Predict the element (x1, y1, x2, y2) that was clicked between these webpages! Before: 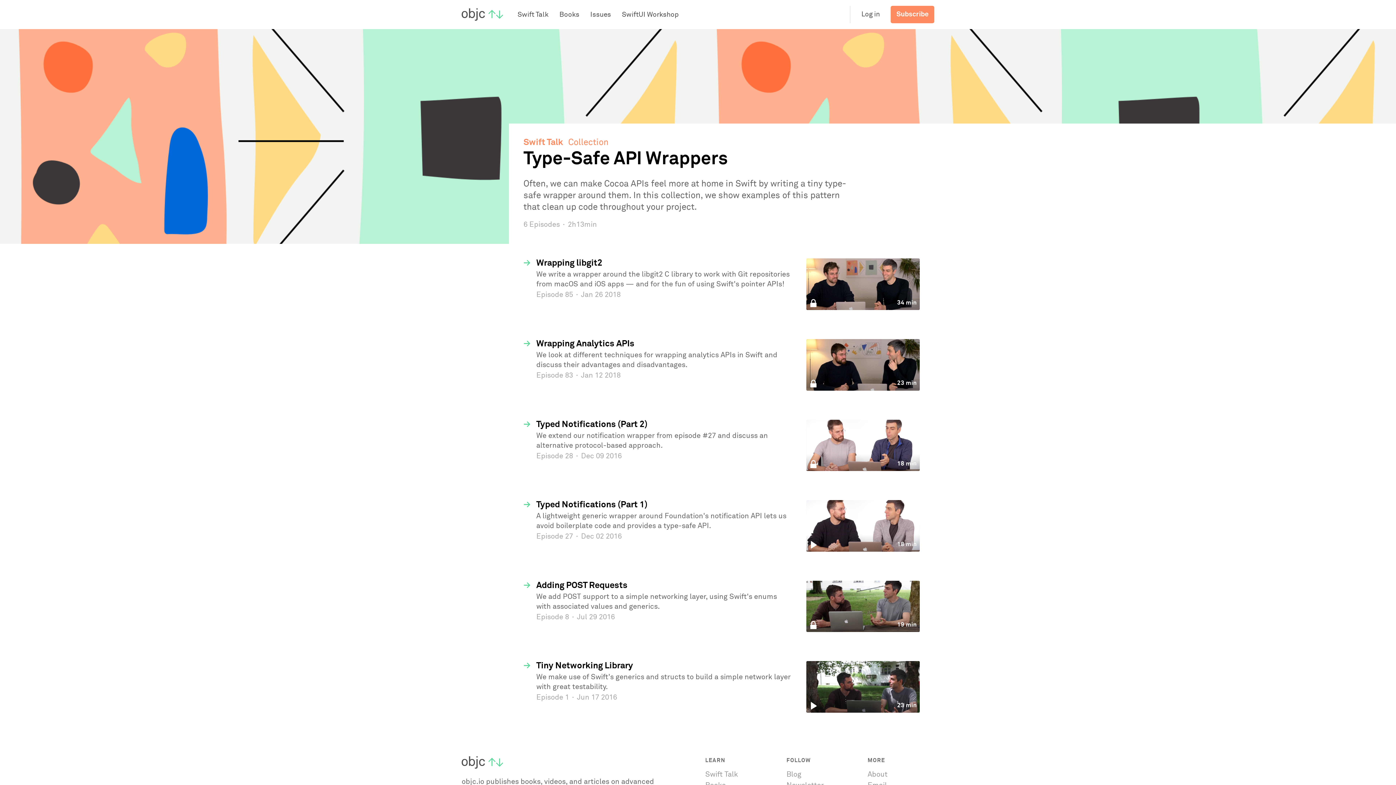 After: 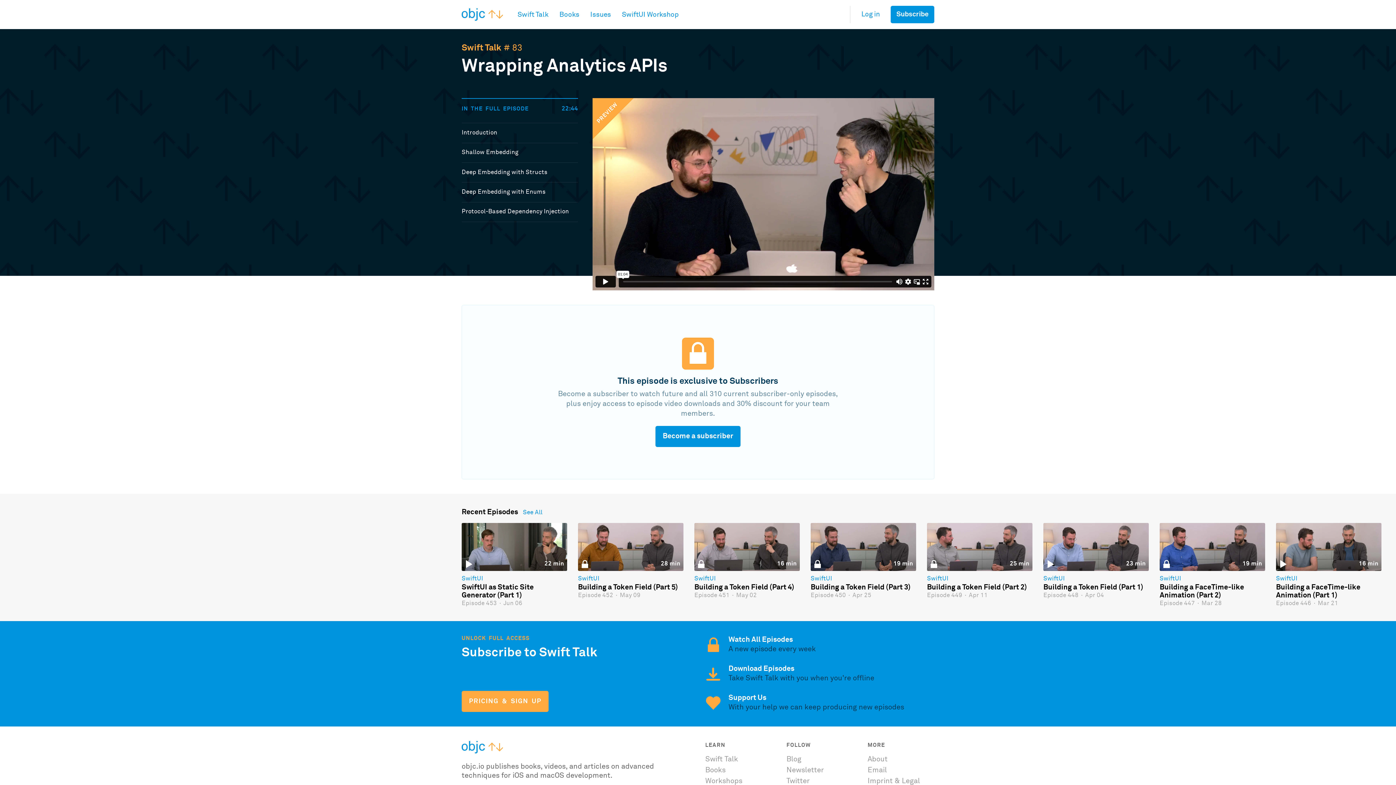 Action: bbox: (536, 339, 792, 348) label: Wrapping Analytics APIs